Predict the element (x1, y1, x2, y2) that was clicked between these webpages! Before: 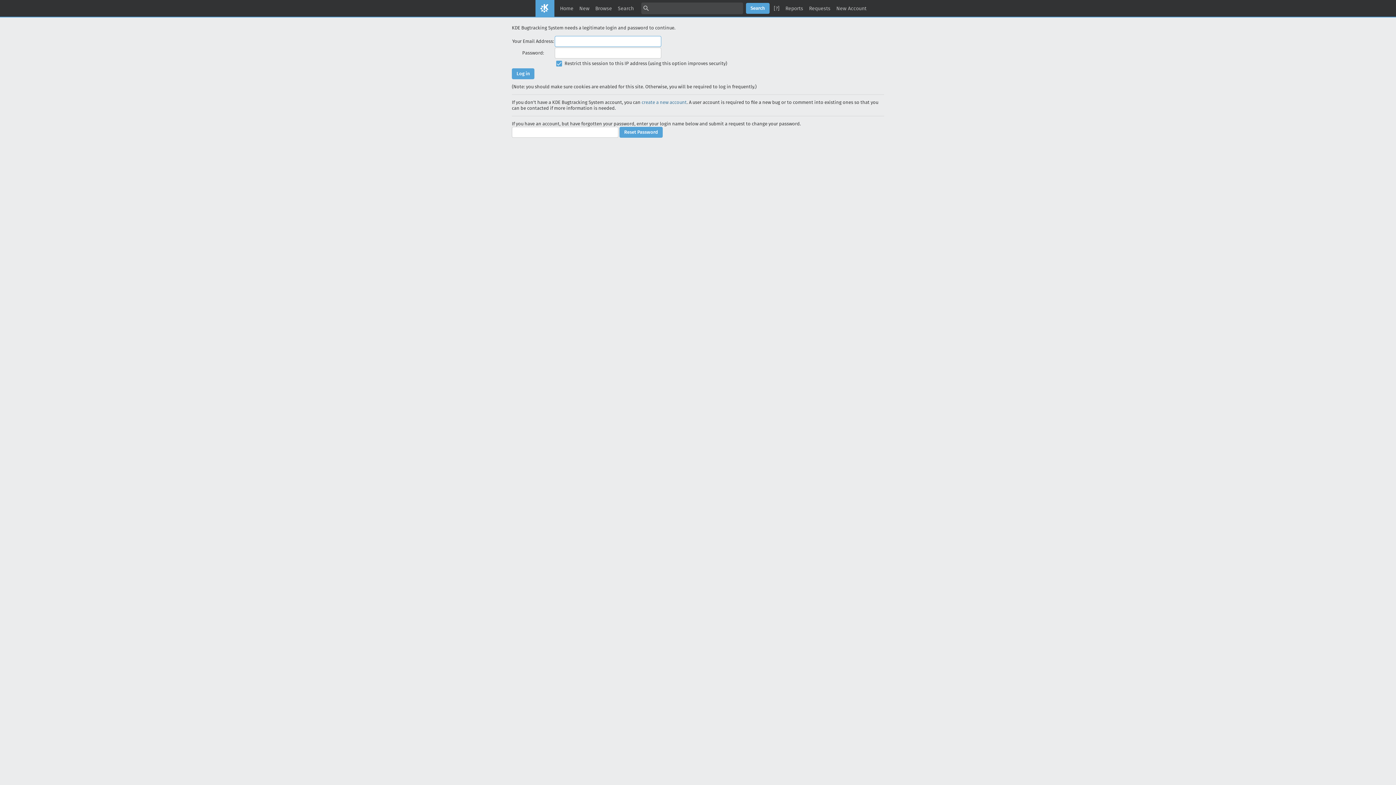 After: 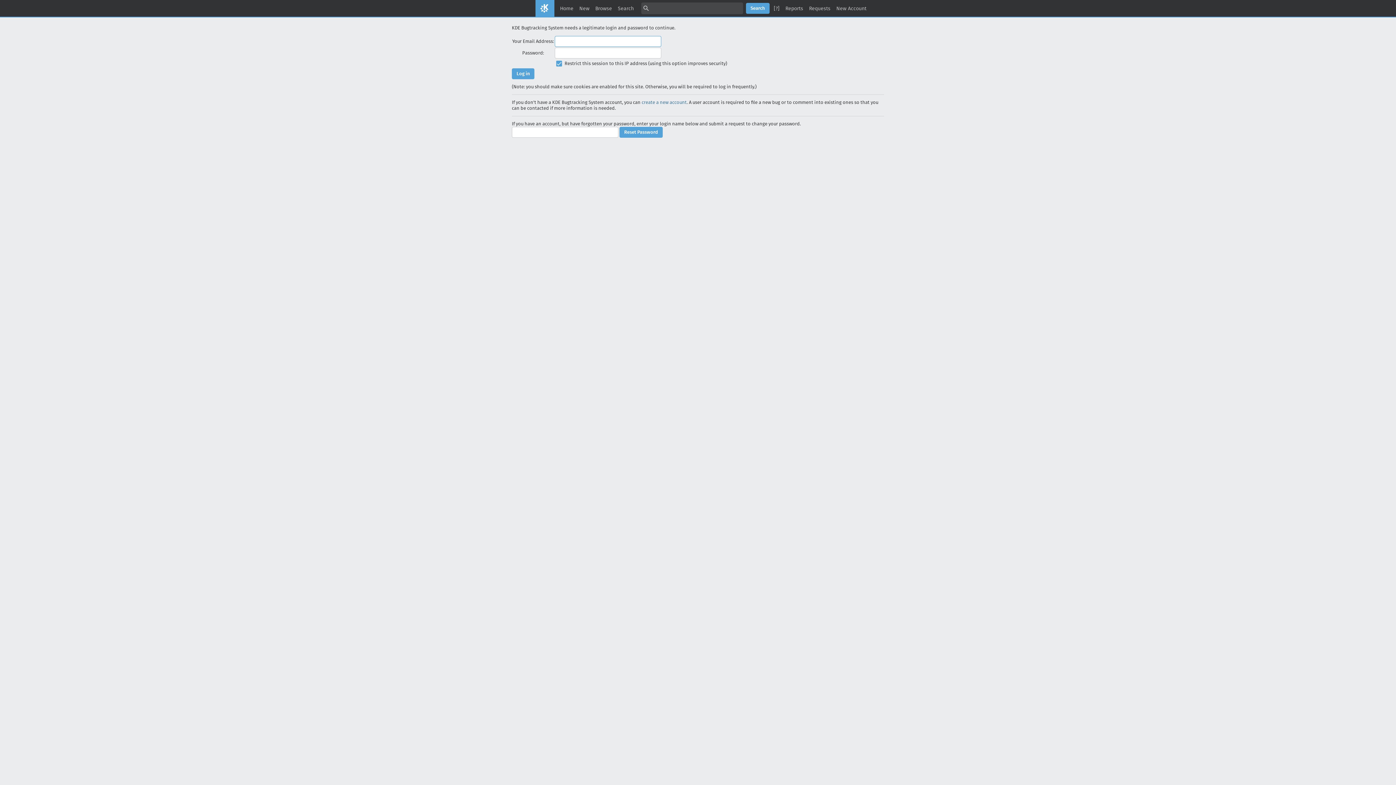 Action: bbox: (576, 2, 592, 14) label: New